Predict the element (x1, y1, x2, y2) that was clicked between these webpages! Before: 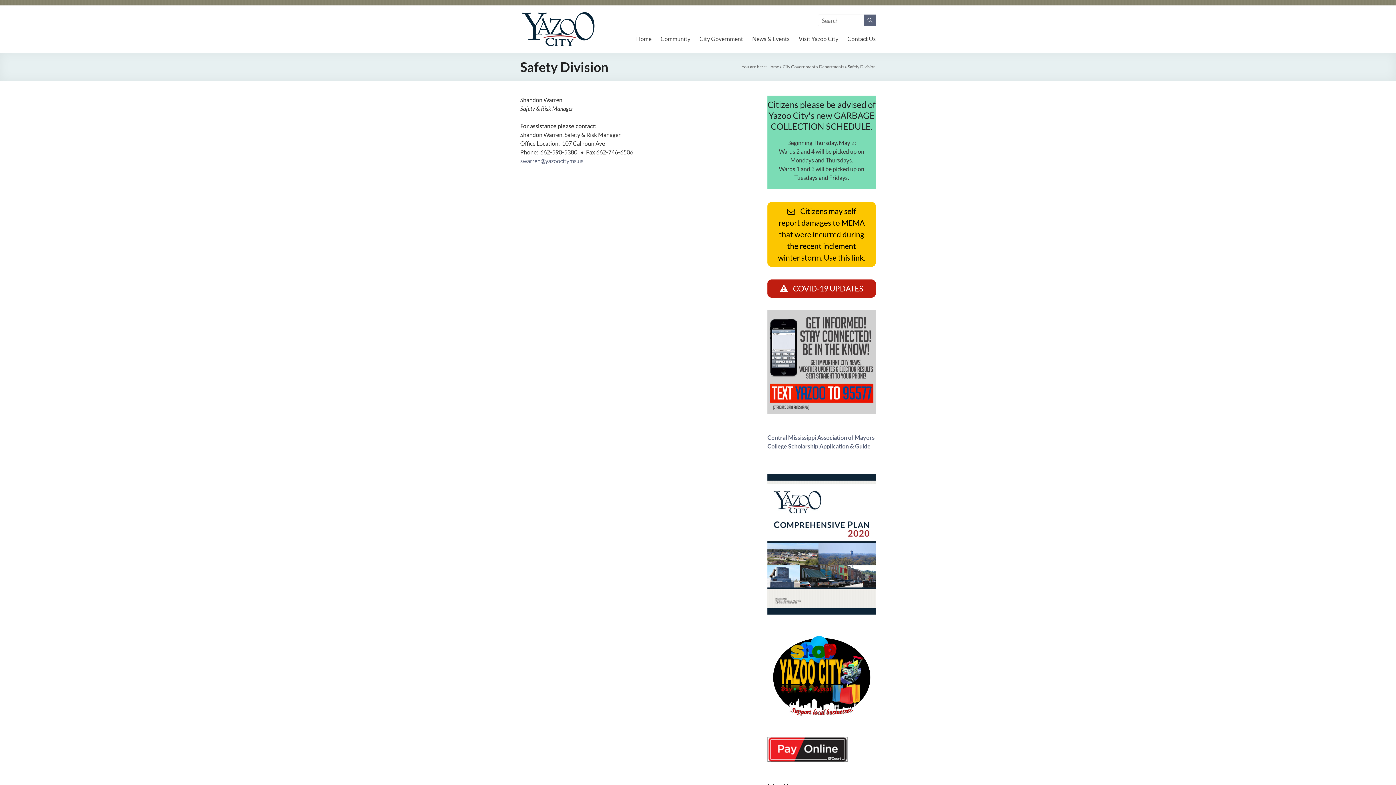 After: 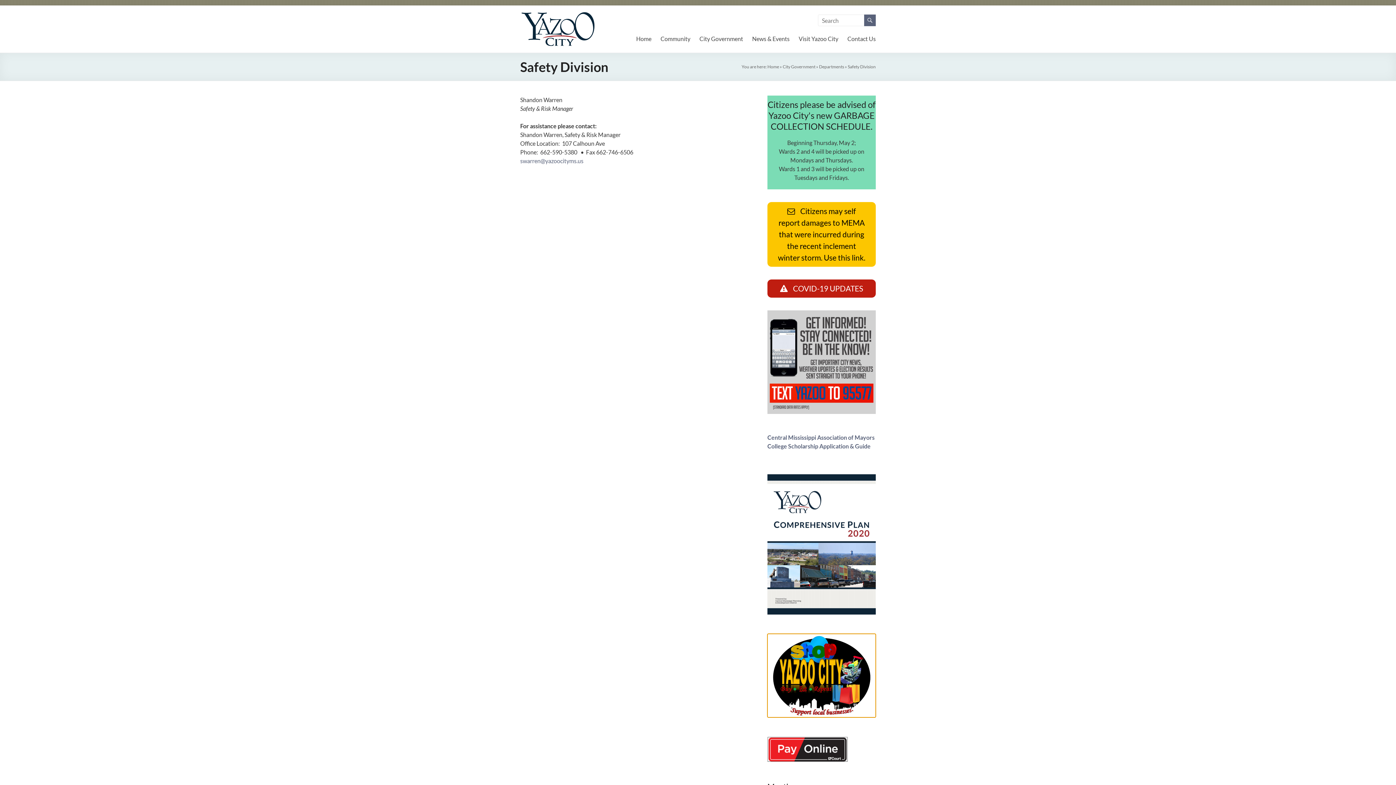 Action: bbox: (767, 634, 876, 717)